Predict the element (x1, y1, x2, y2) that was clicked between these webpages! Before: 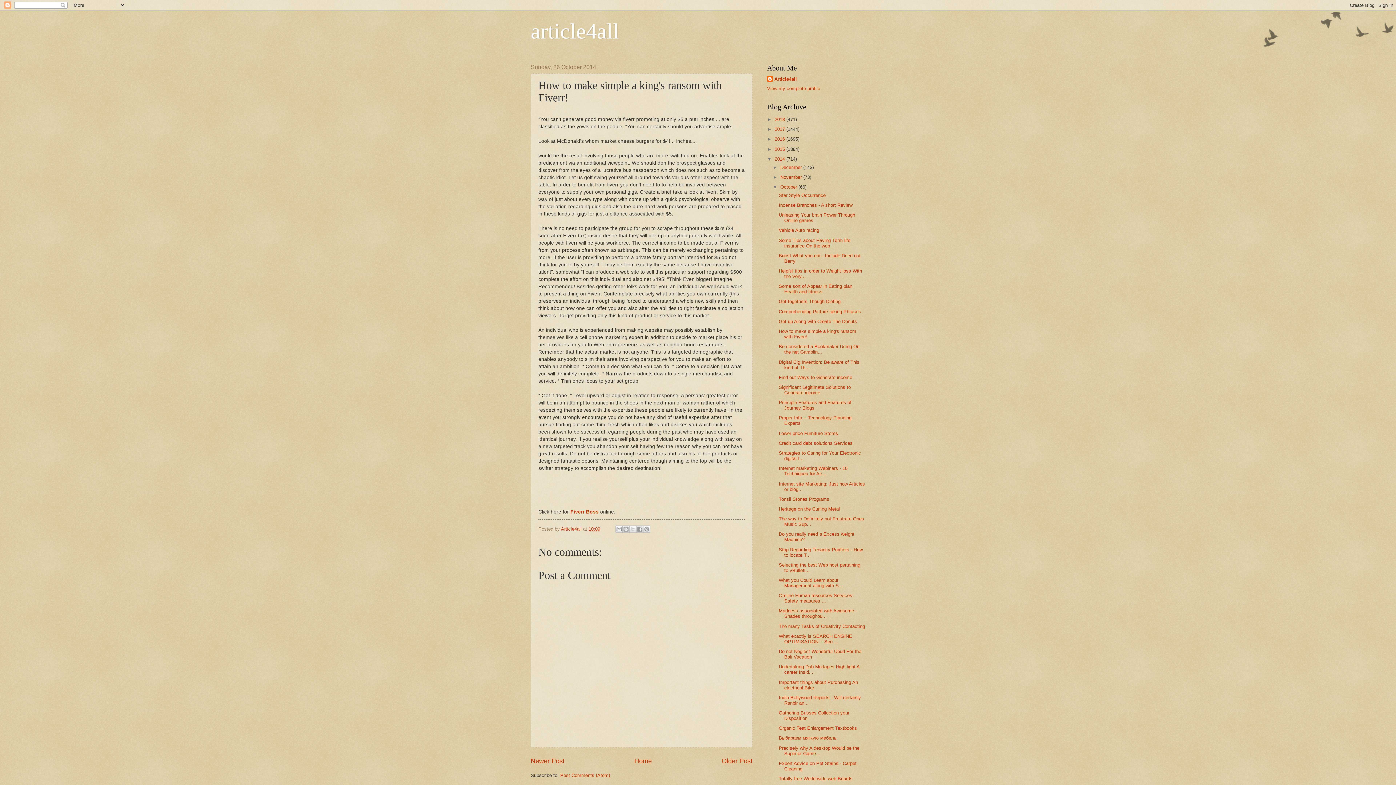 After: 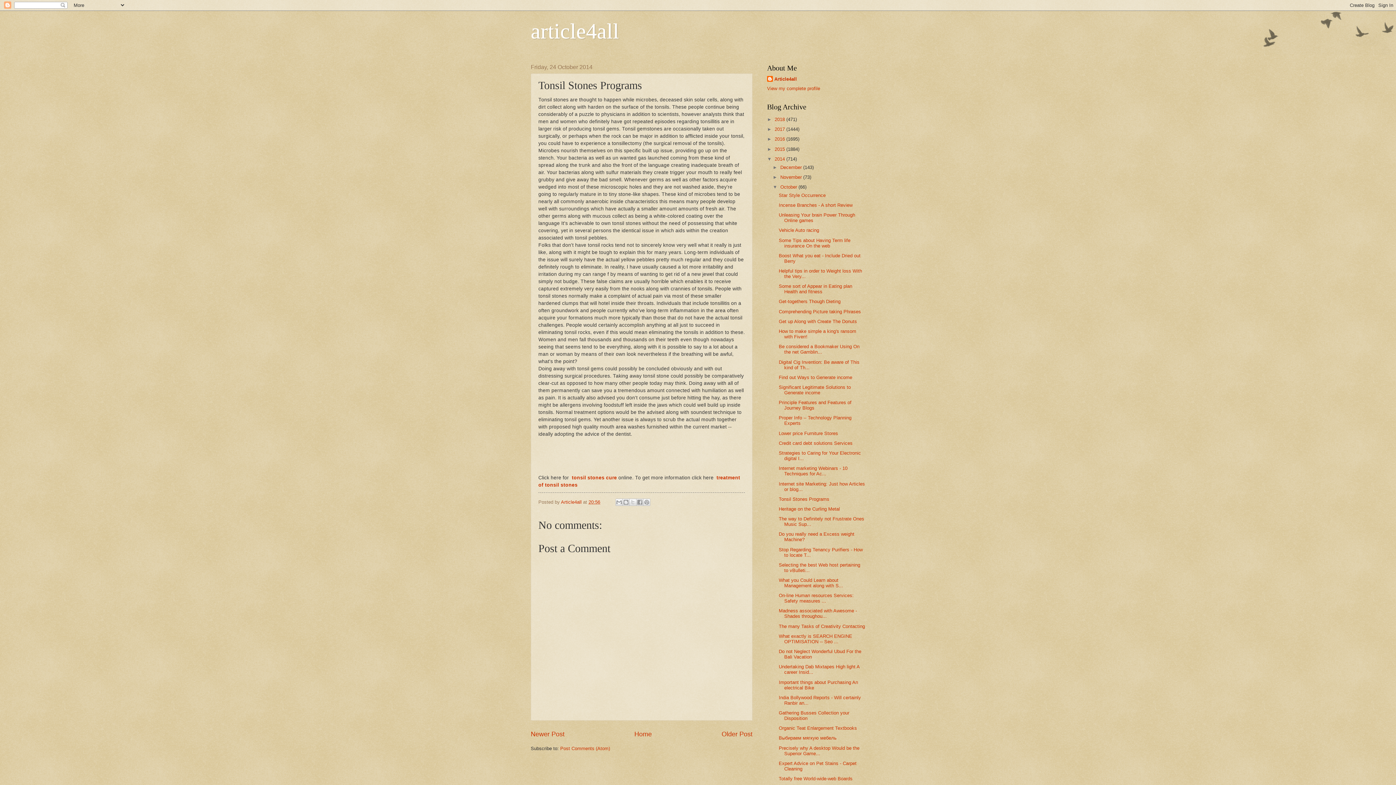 Action: label: Tonsil Stones Programs bbox: (778, 496, 829, 502)